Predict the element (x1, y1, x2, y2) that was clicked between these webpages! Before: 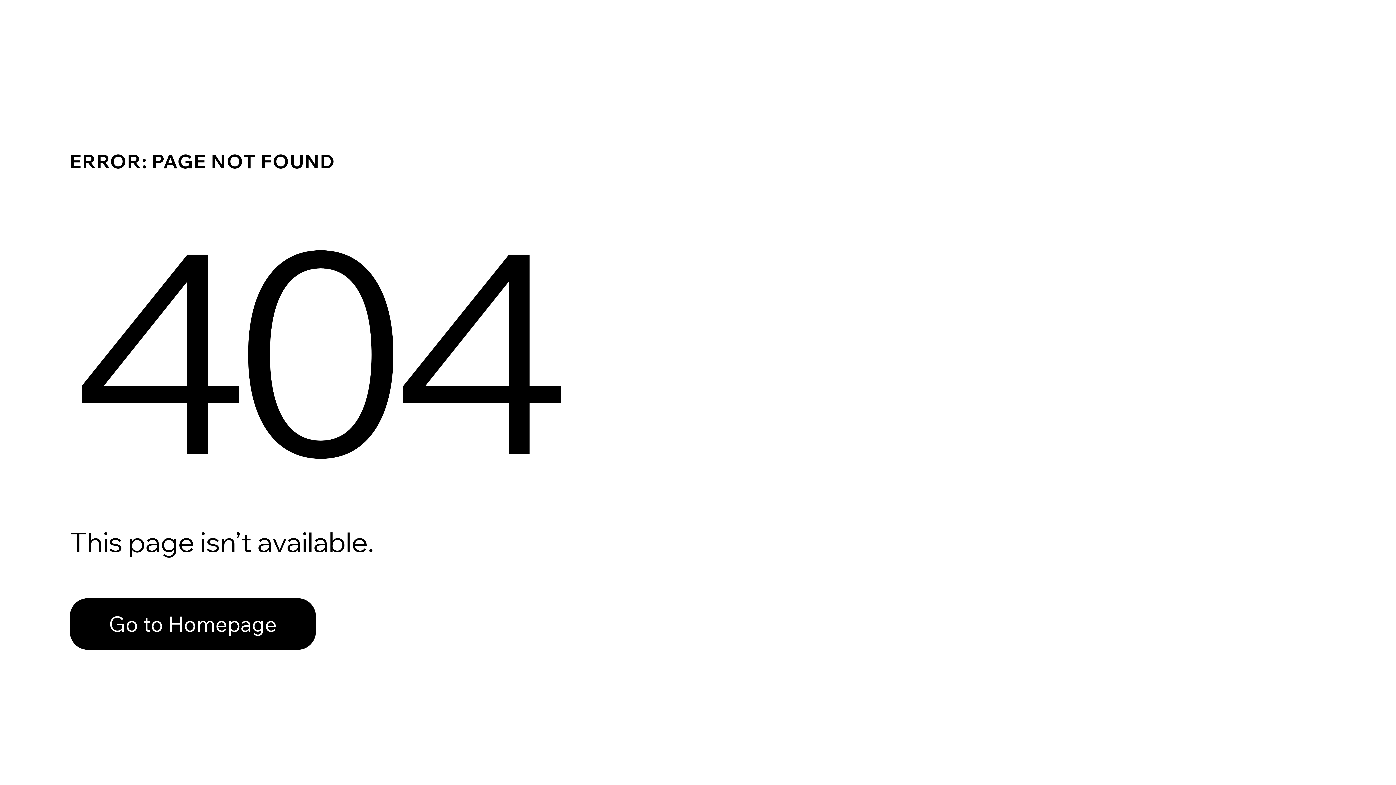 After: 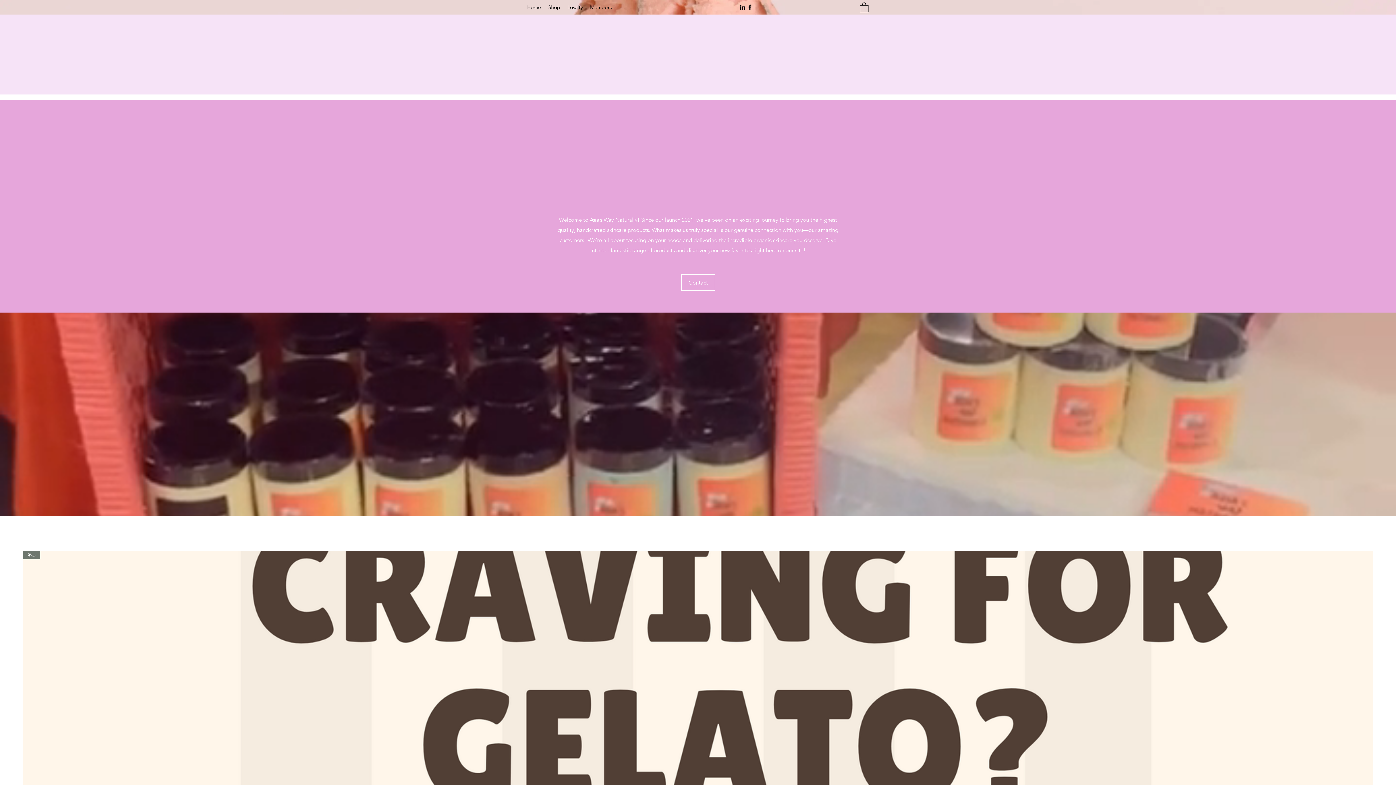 Action: bbox: (69, 598, 316, 650) label: Go to Homepage